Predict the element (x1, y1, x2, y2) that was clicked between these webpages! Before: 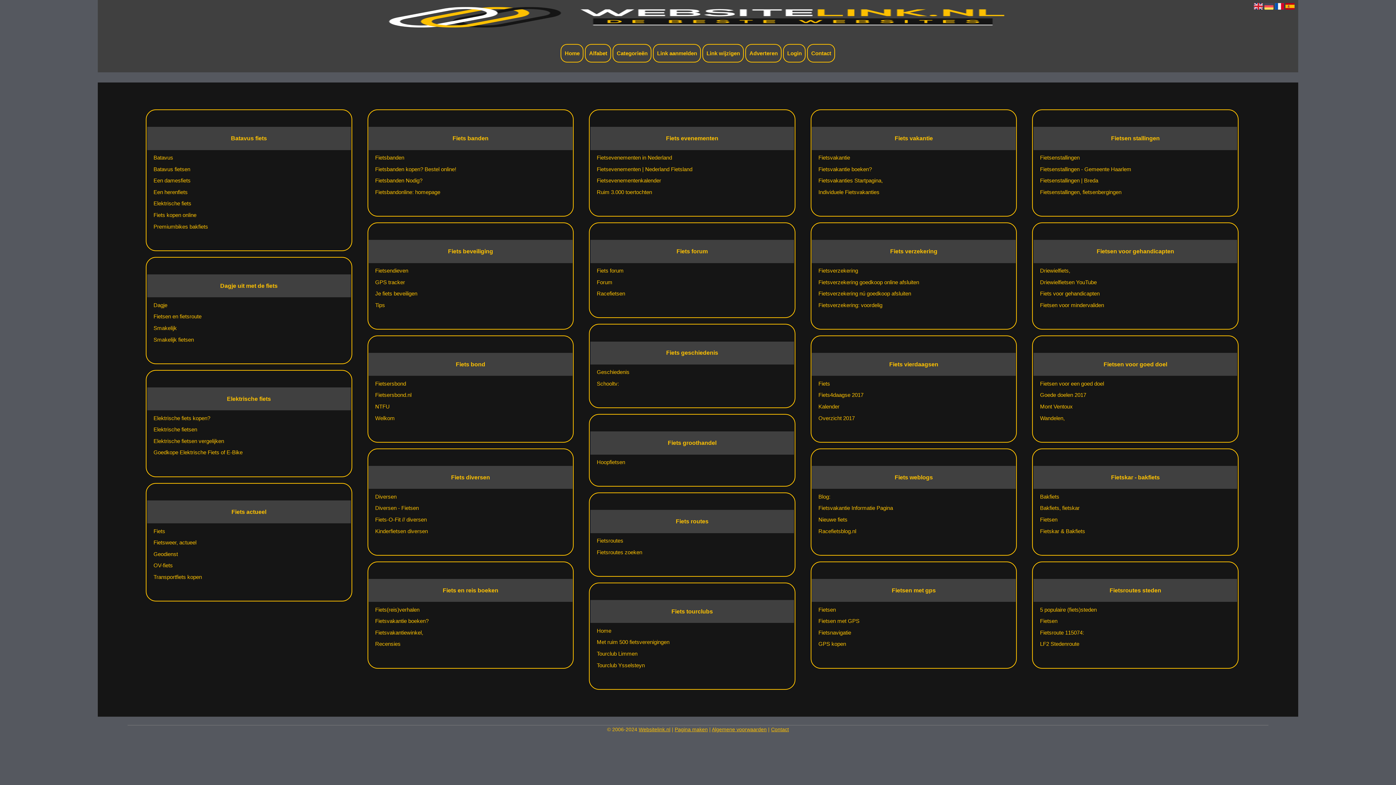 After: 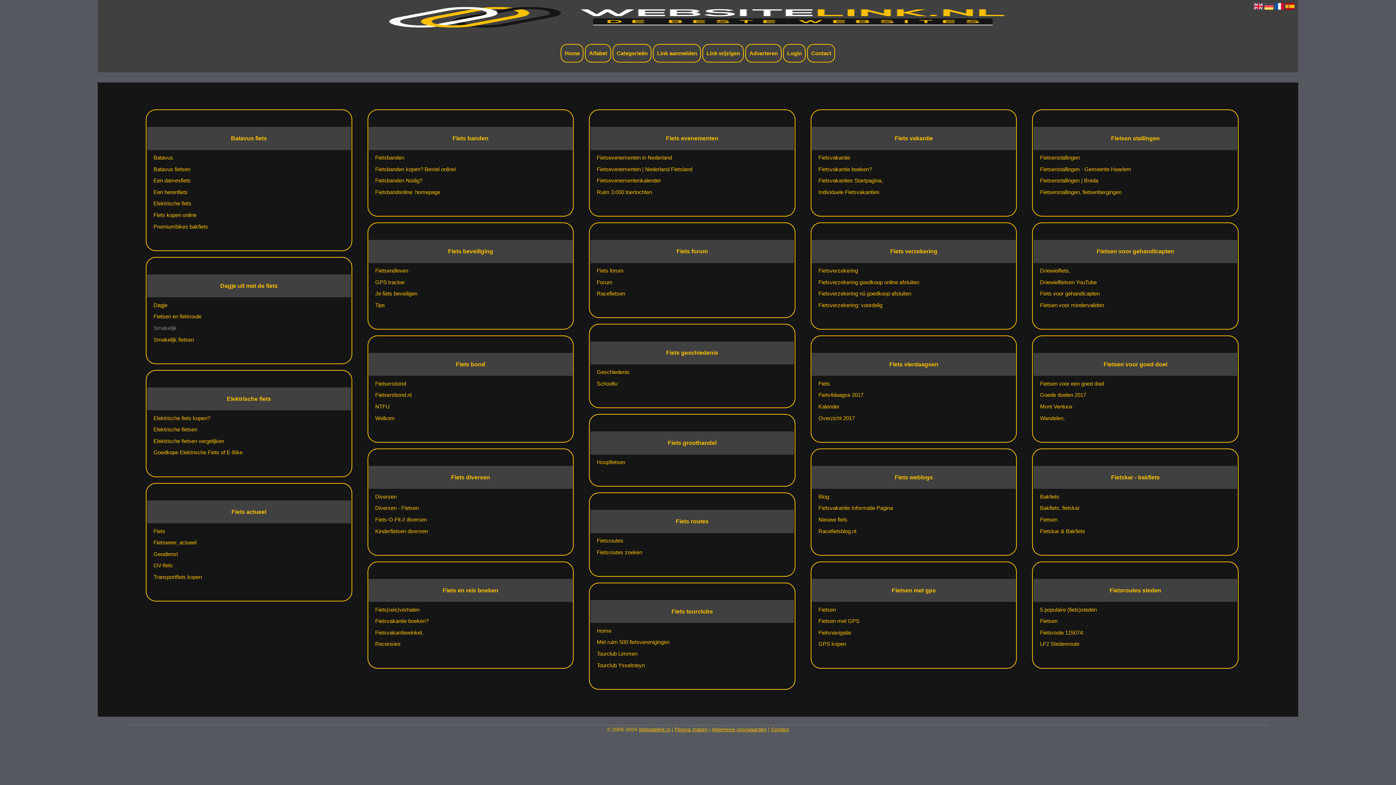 Action: label: Smakelijk bbox: (147, 323, 336, 333)